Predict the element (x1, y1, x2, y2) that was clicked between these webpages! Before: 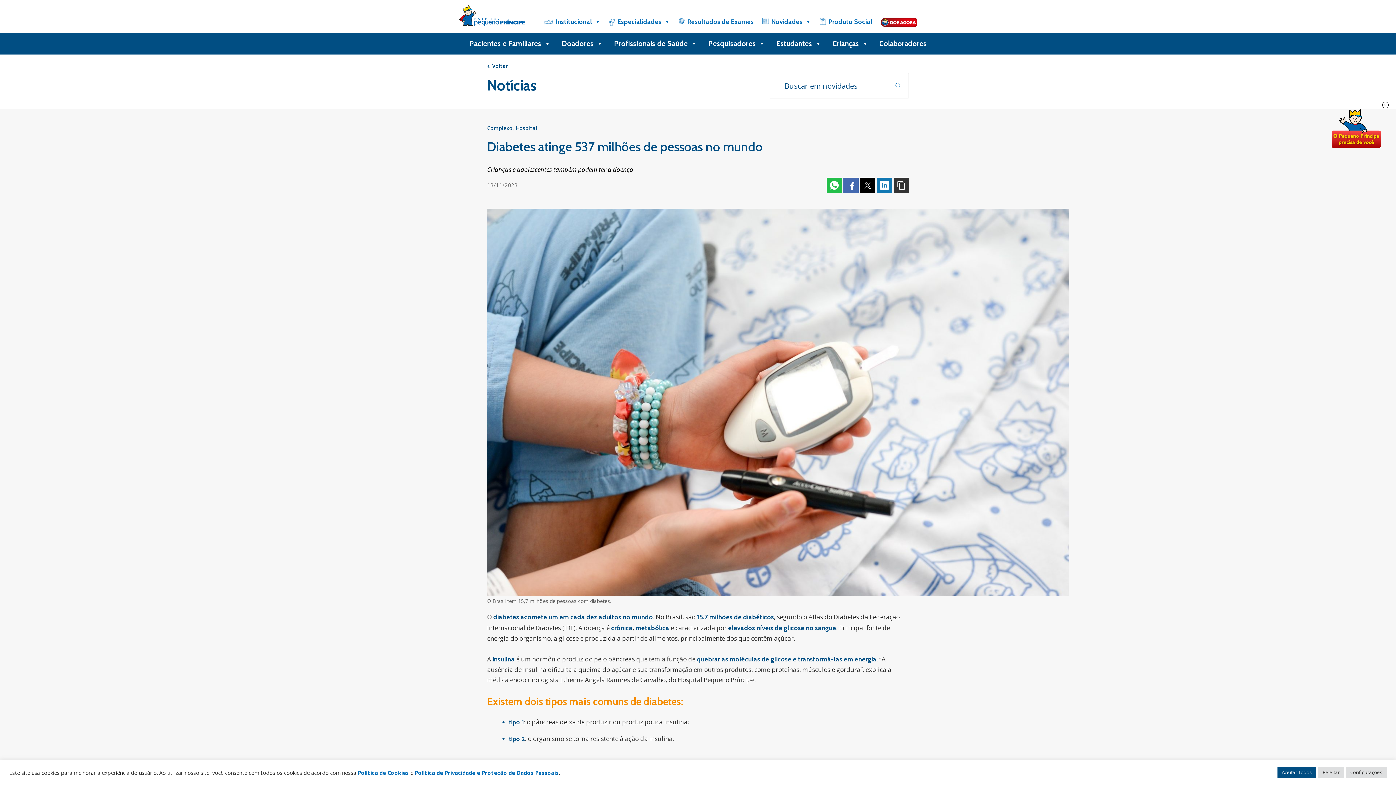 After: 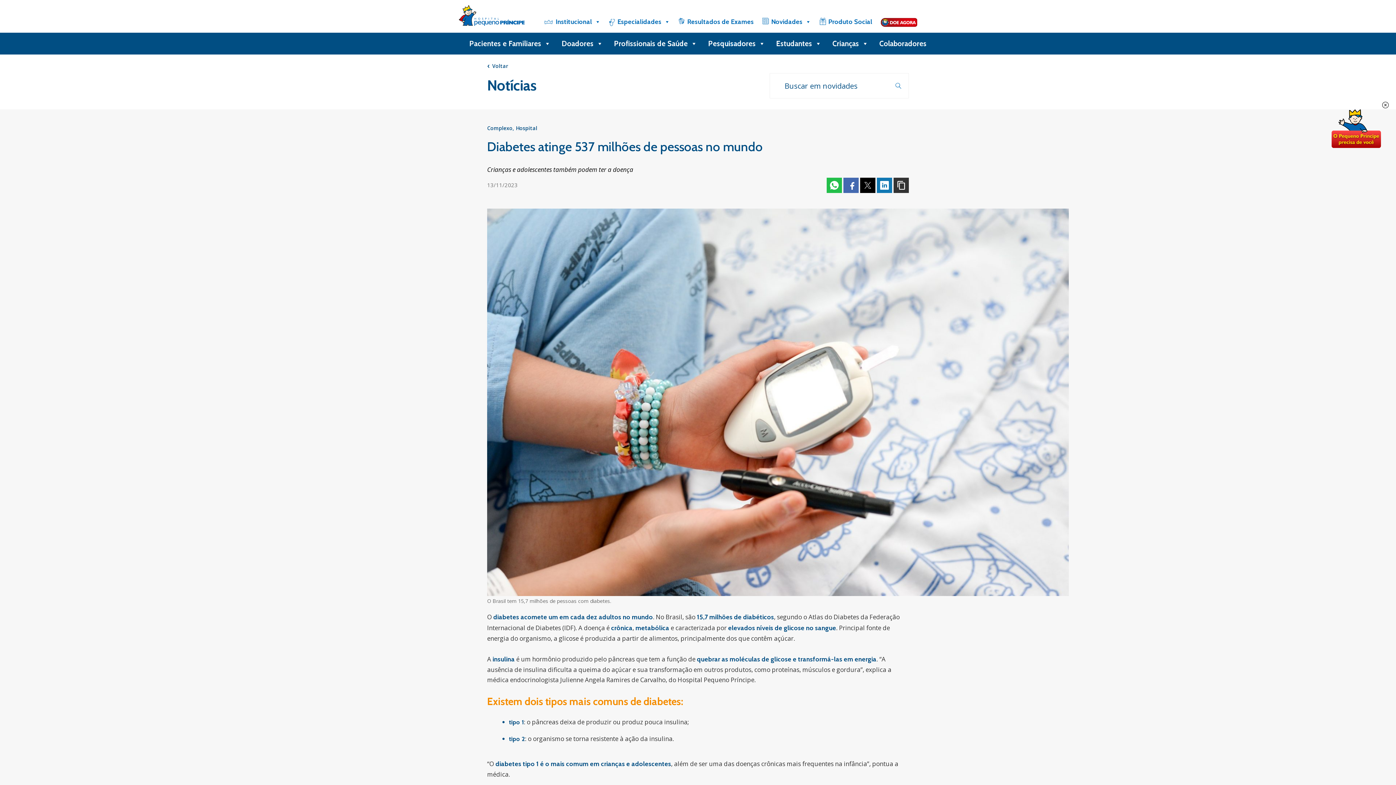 Action: bbox: (1318, 767, 1344, 778) label: Rejeitar